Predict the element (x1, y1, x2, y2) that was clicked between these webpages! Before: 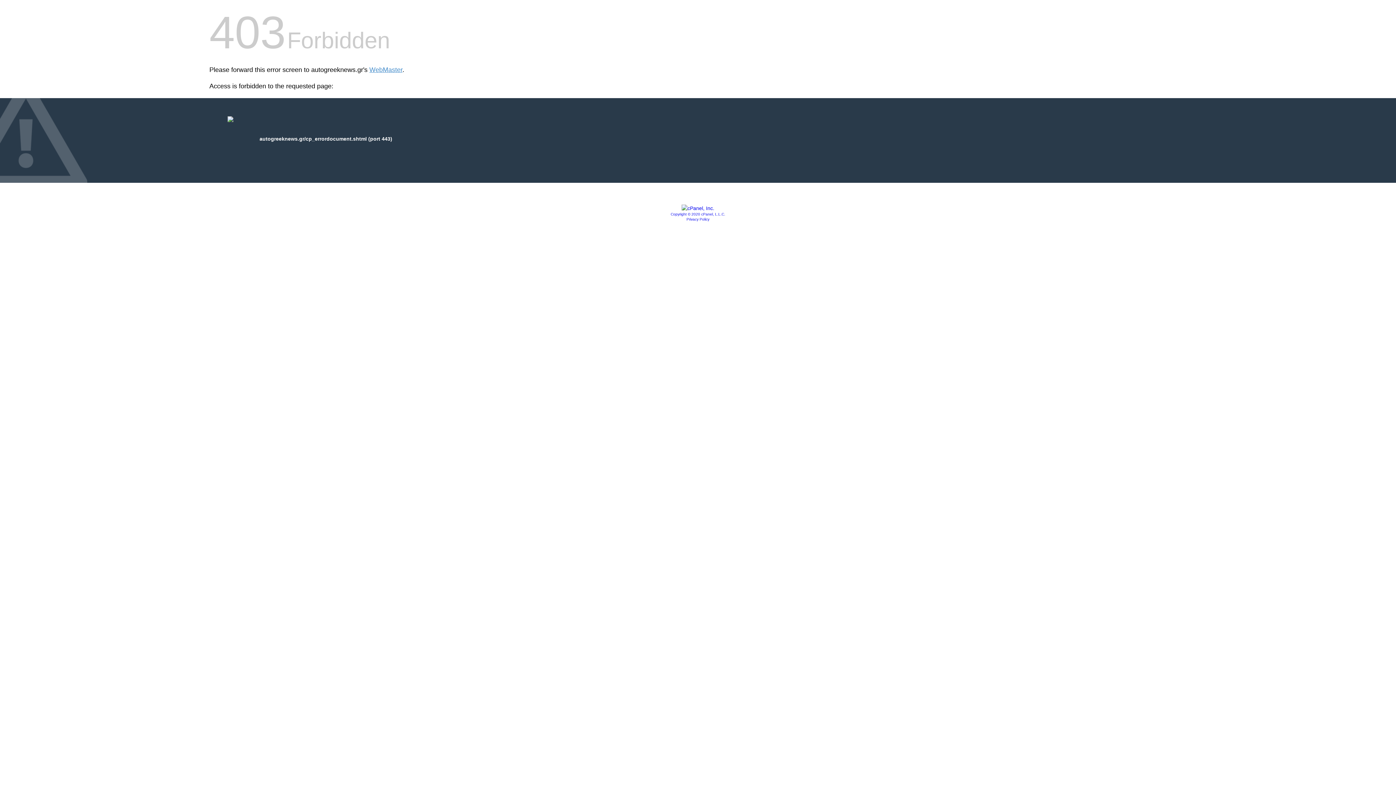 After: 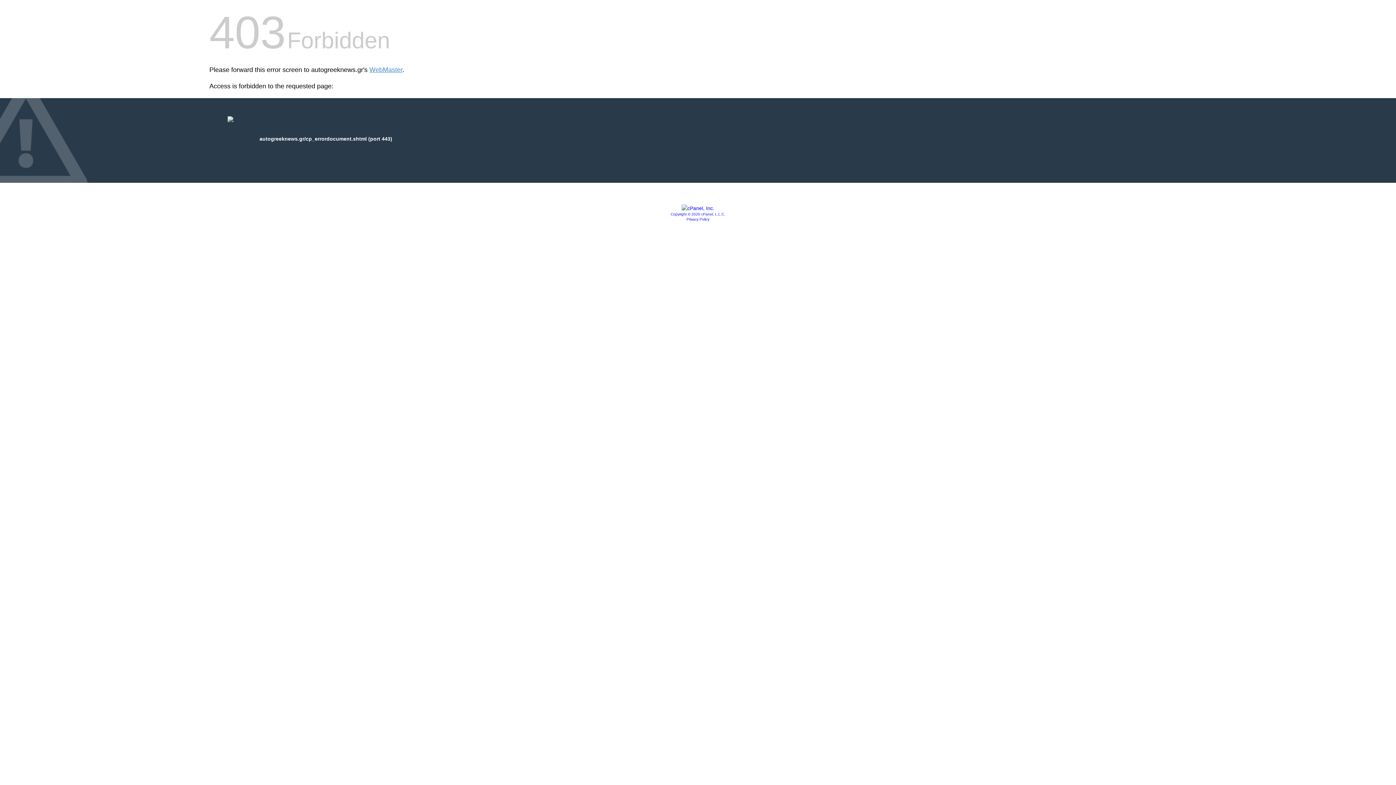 Action: bbox: (681, 205, 714, 211)